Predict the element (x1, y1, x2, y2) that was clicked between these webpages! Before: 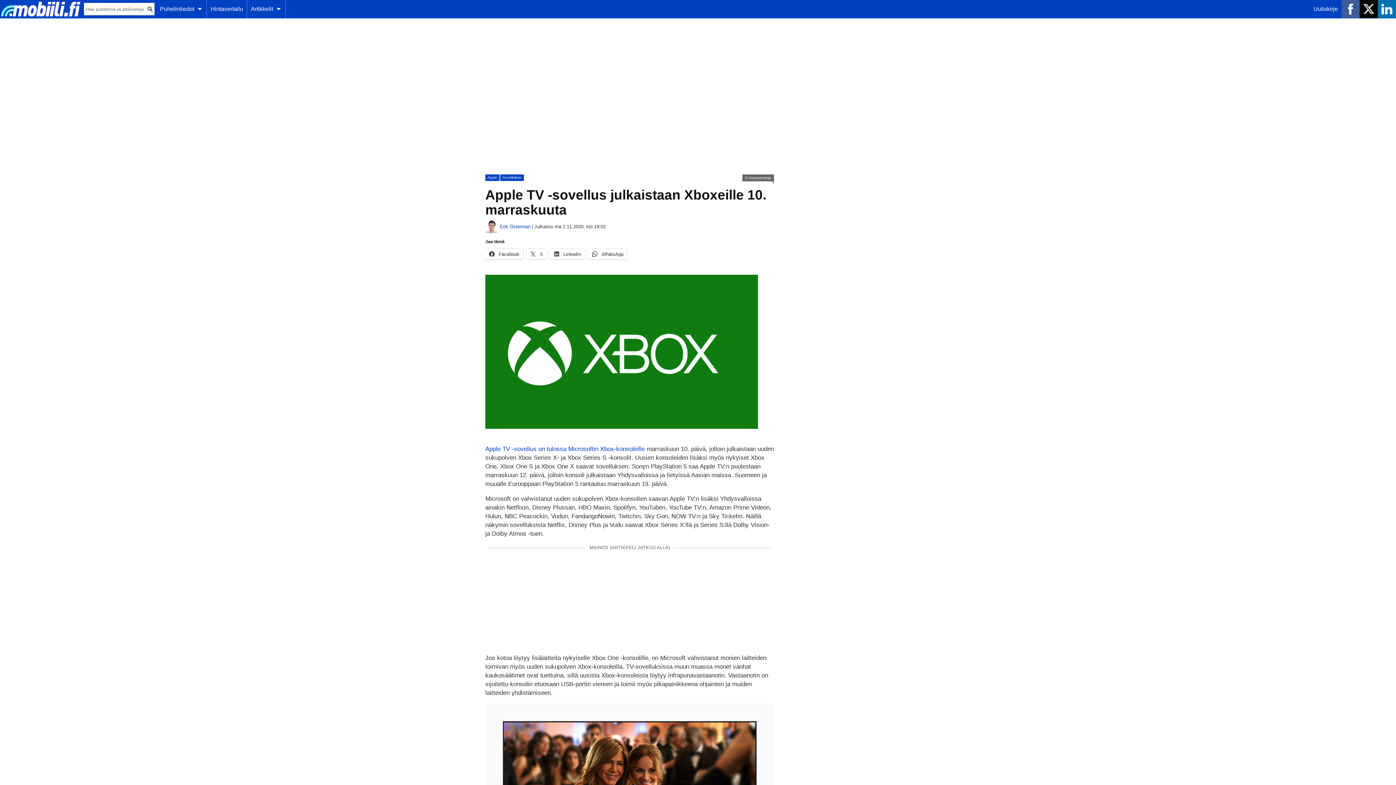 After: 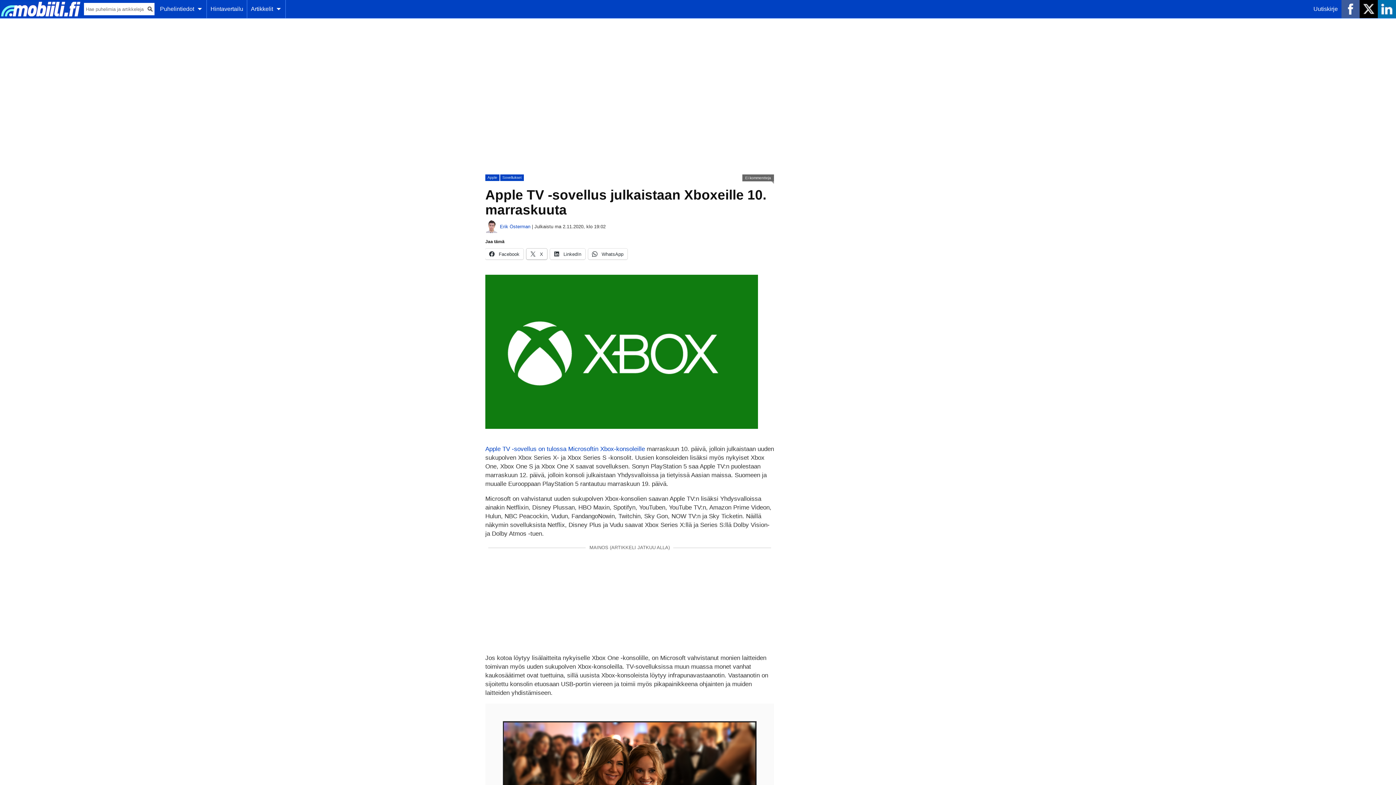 Action: label:  X bbox: (526, 248, 547, 259)